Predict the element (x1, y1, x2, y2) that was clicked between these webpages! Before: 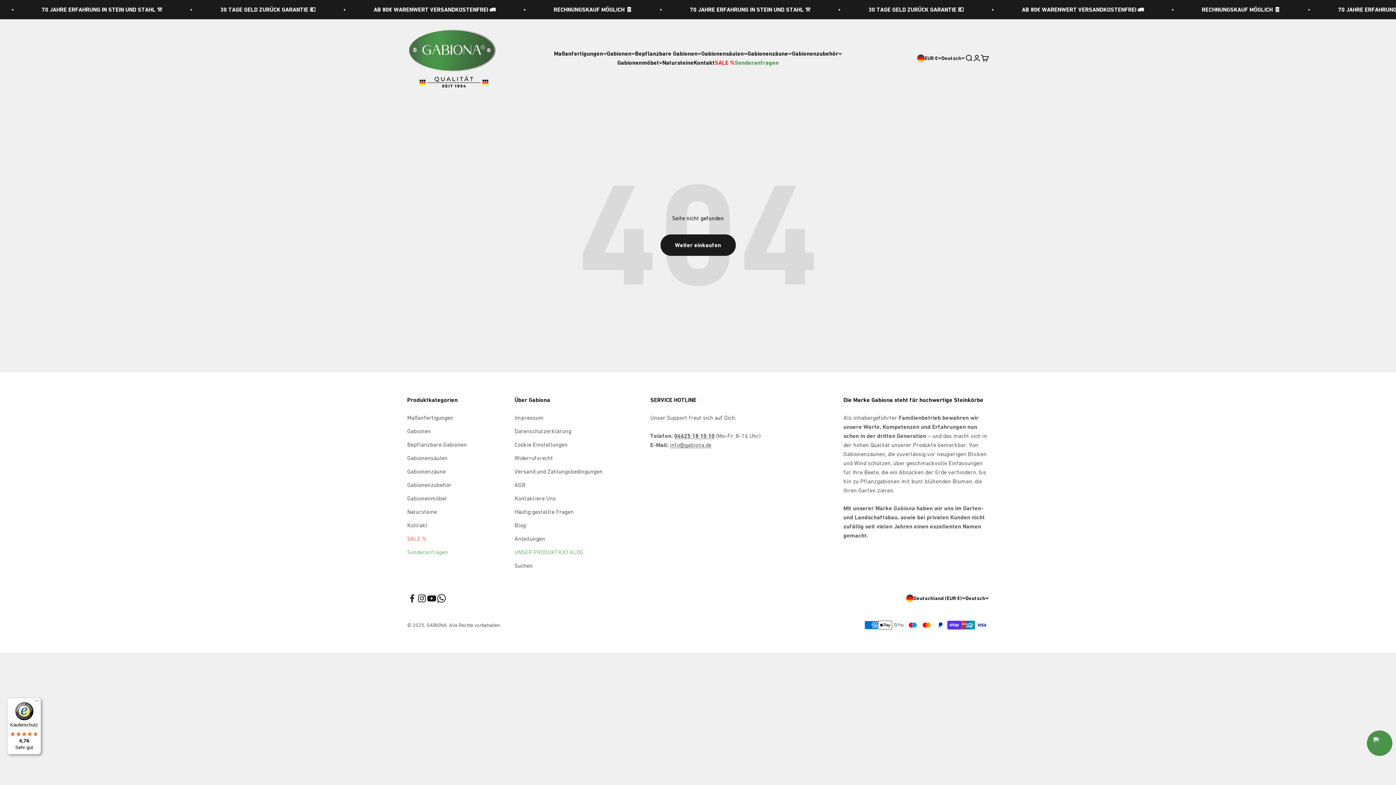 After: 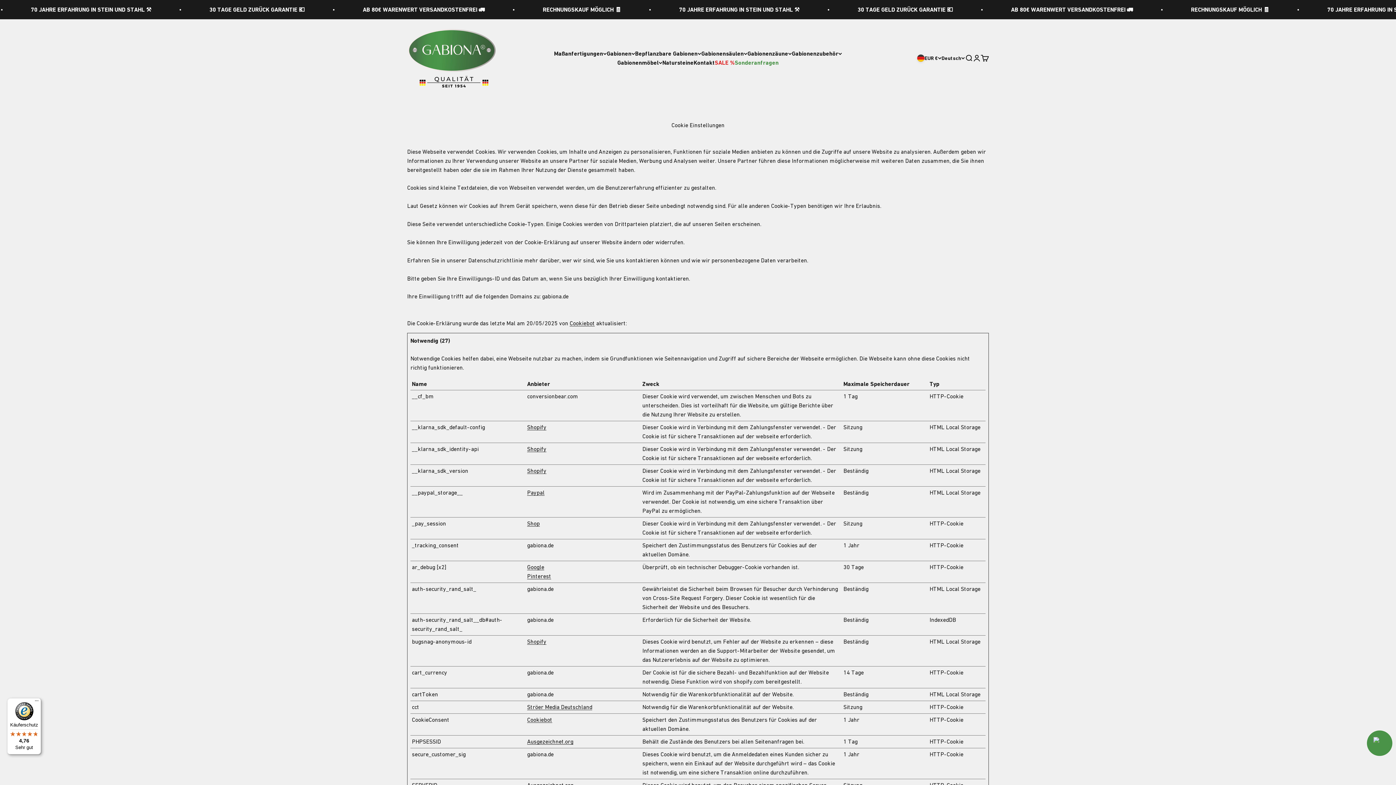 Action: bbox: (514, 440, 567, 449) label: Cookie Einstellungen